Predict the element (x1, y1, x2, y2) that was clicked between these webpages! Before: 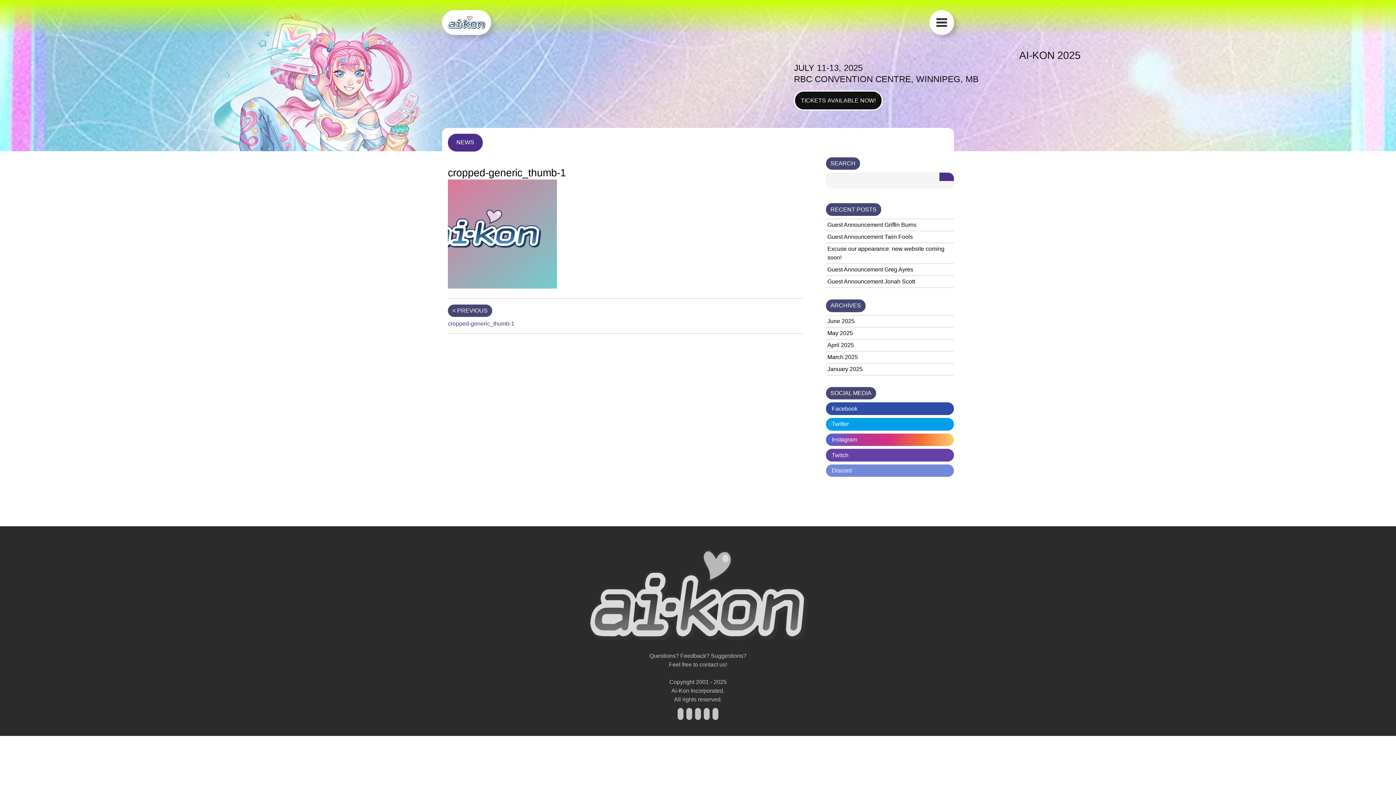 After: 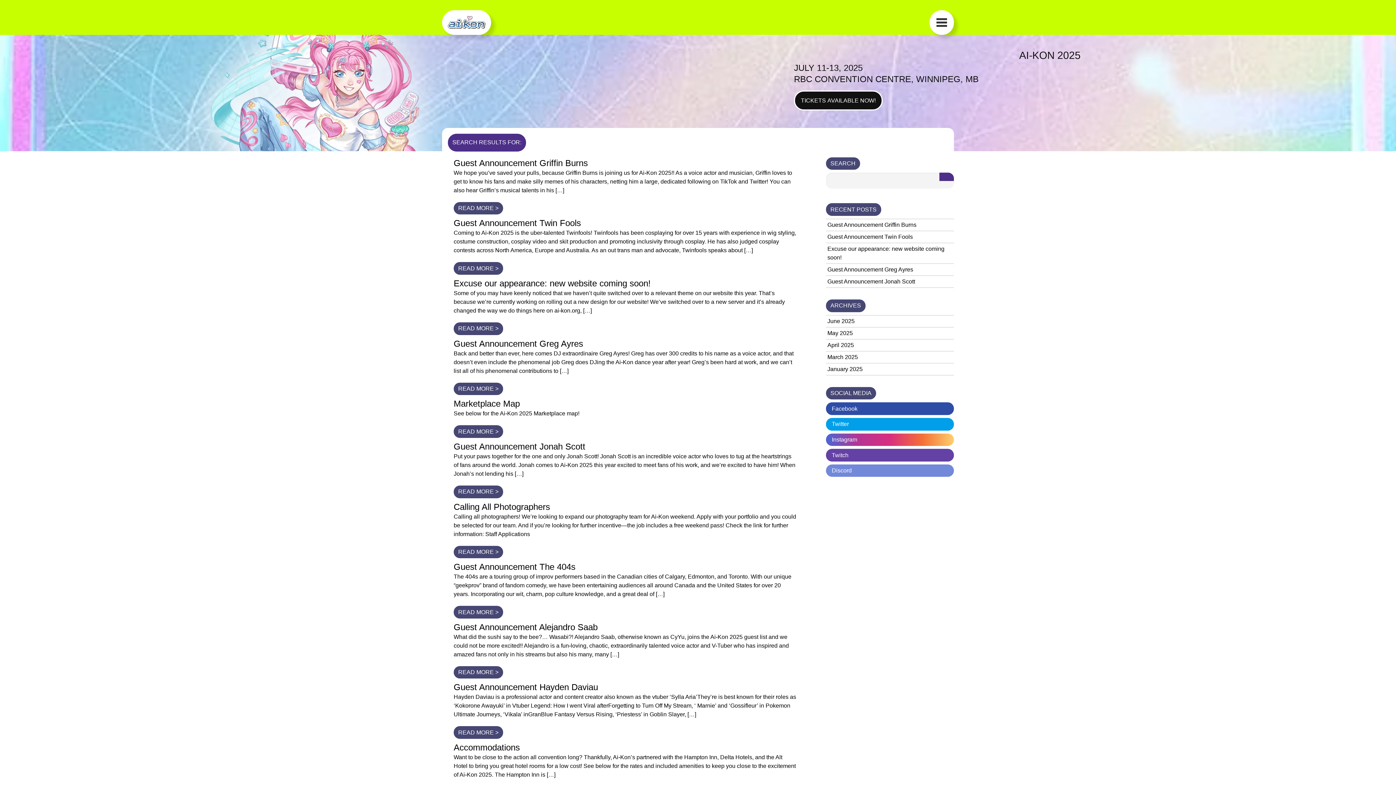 Action: bbox: (939, 172, 954, 181)